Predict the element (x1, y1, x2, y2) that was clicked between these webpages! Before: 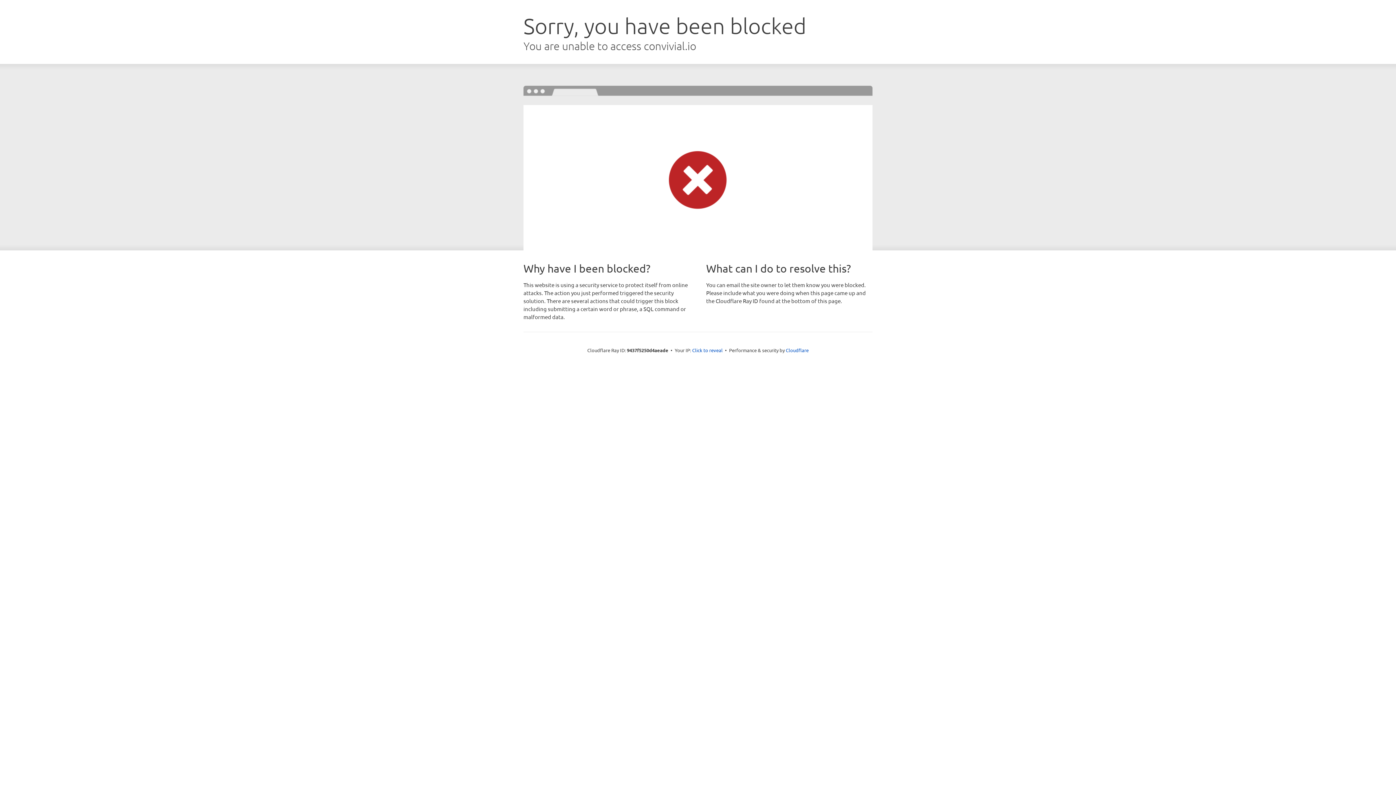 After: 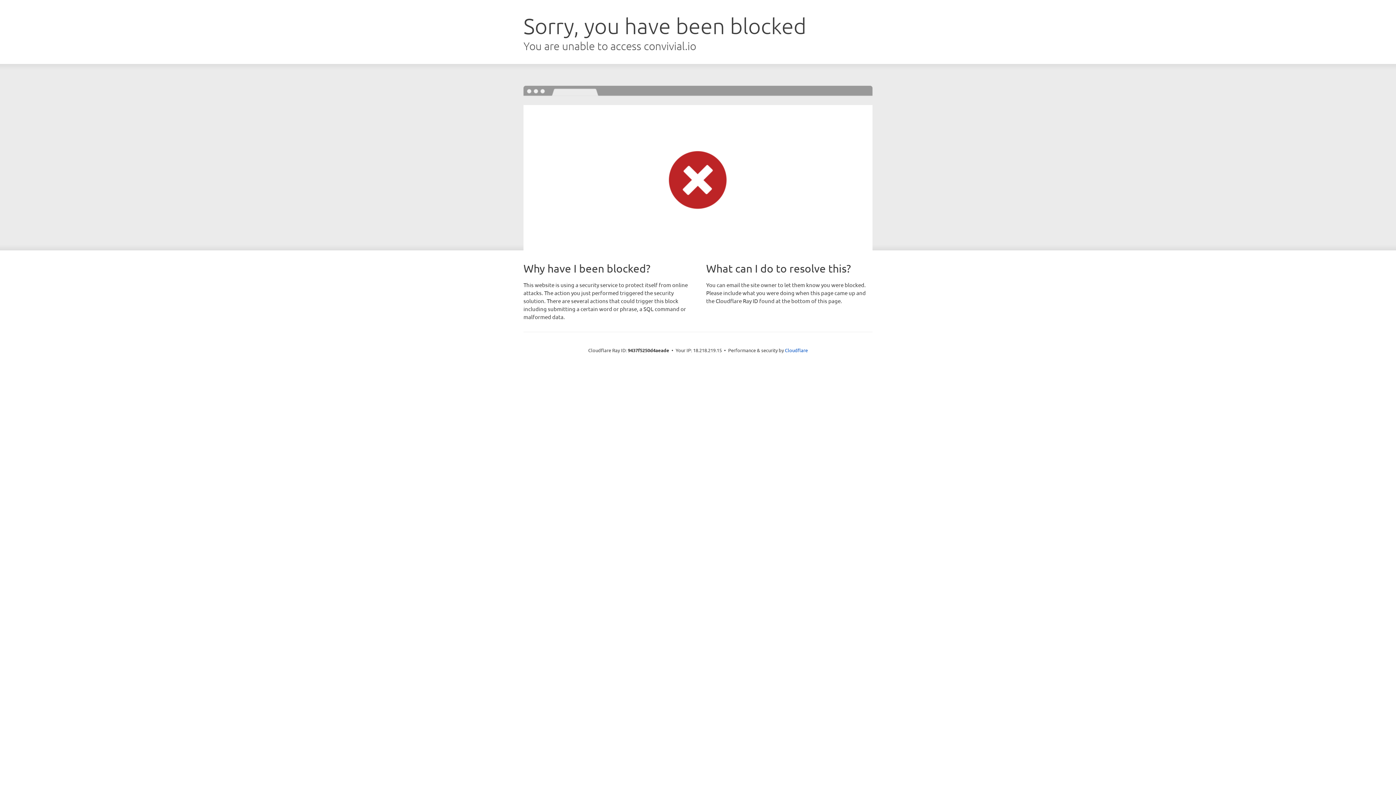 Action: label: Click to reveal bbox: (692, 346, 722, 353)